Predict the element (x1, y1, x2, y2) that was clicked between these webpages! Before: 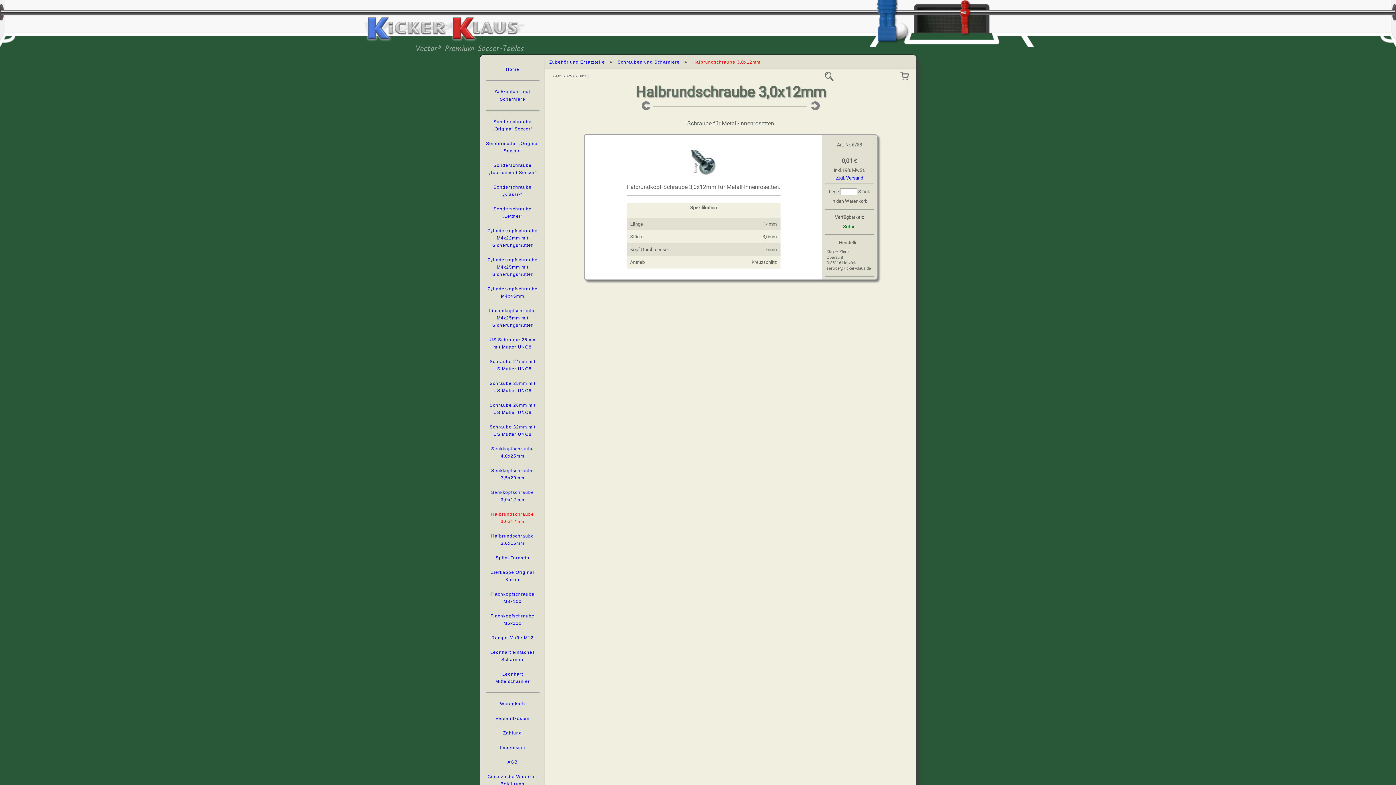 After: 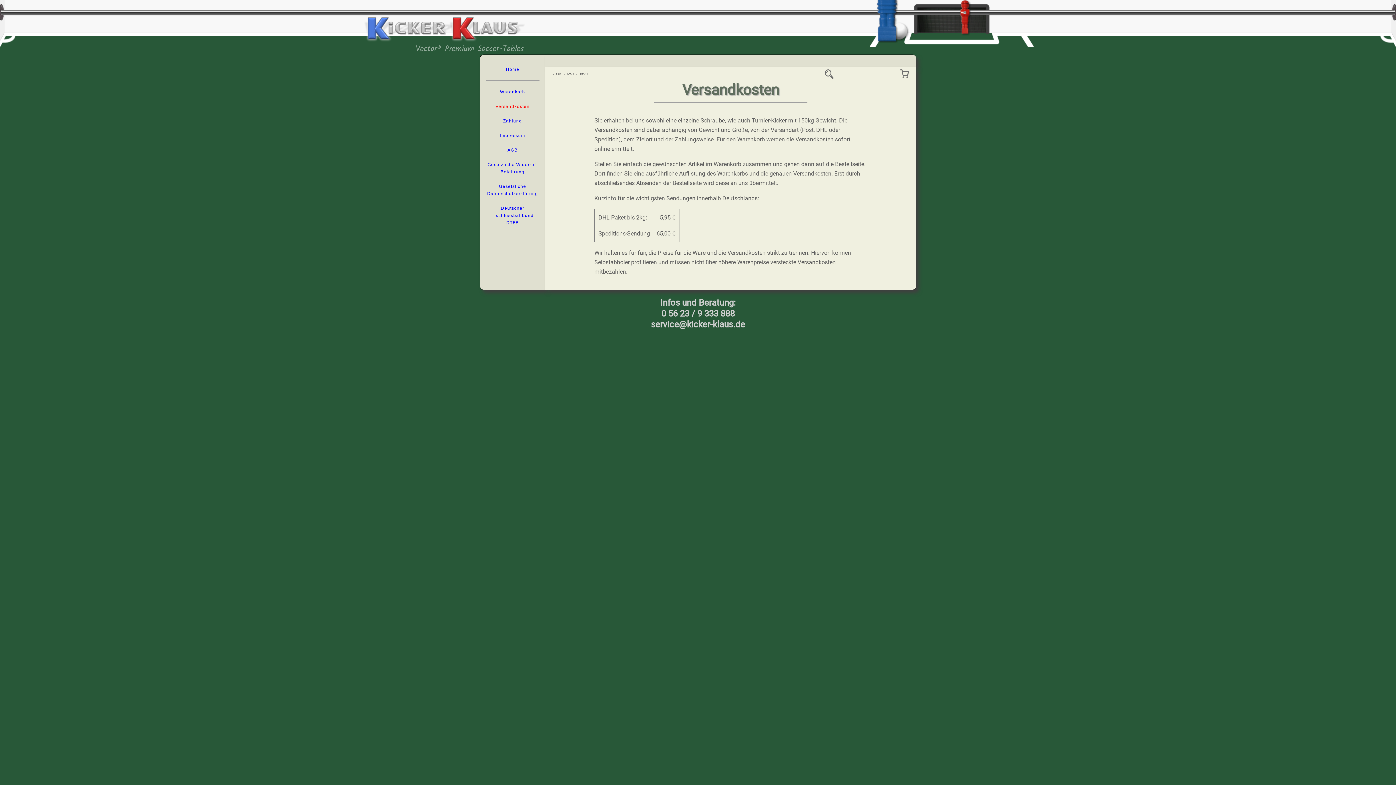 Action: label: zzgl. Versand bbox: (836, 175, 863, 180)